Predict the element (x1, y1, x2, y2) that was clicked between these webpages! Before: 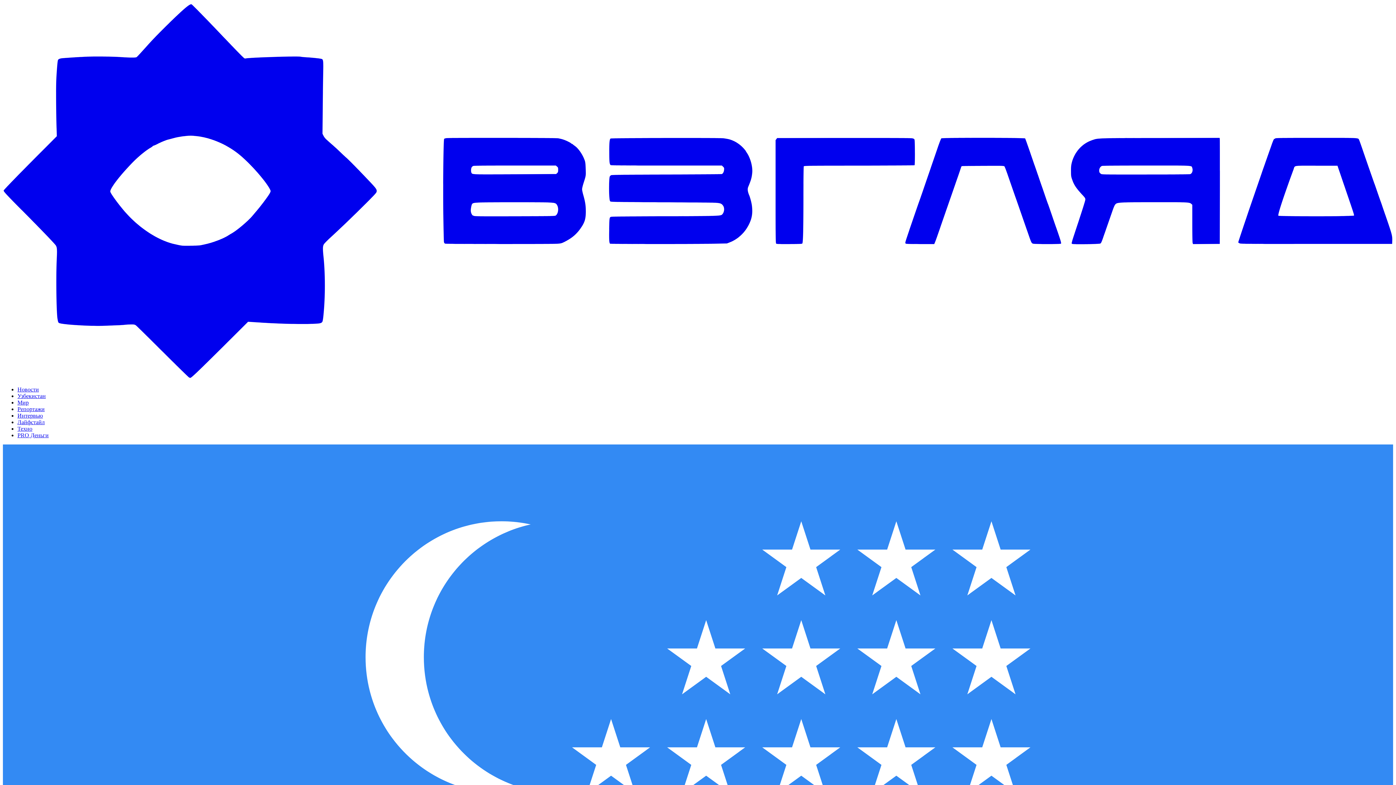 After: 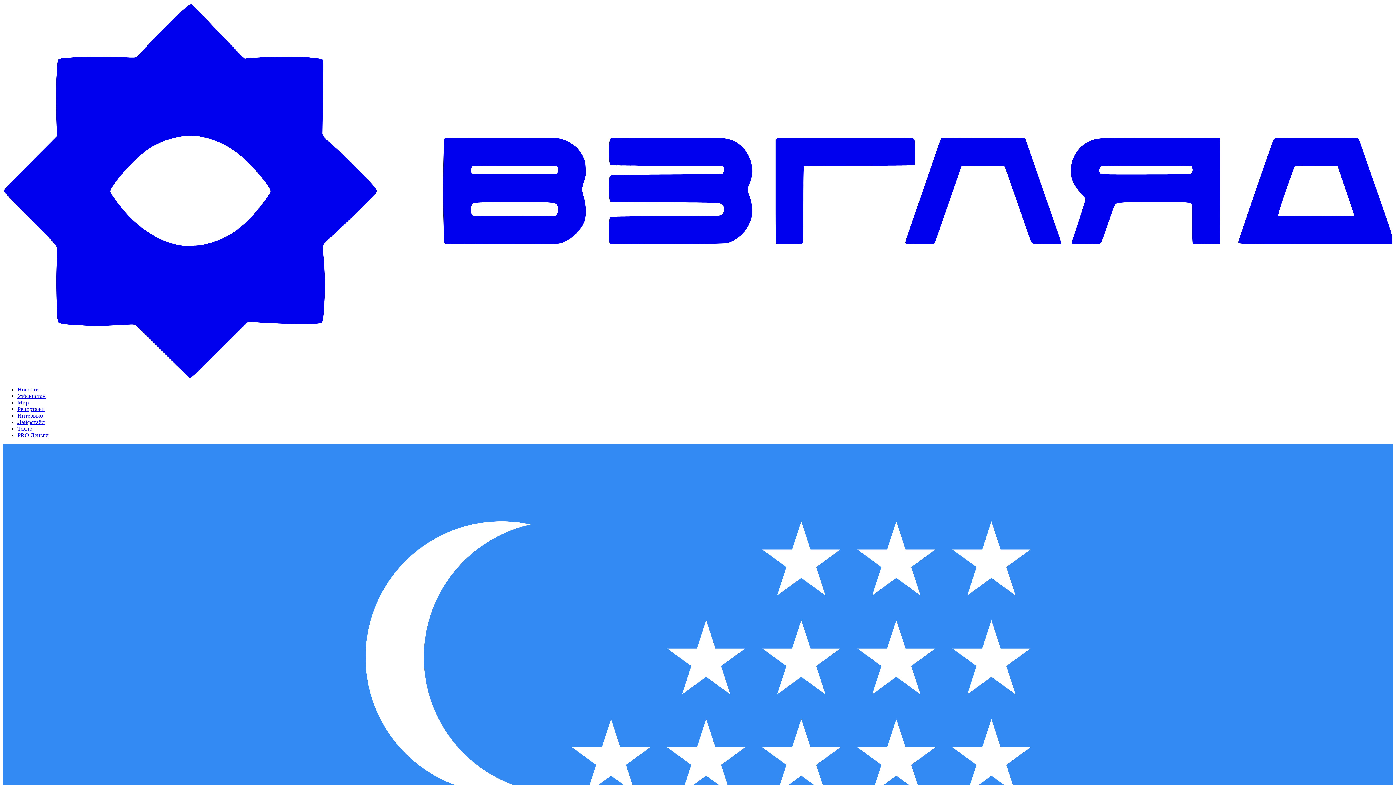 Action: bbox: (17, 392, 45, 399) label: Узбекистан